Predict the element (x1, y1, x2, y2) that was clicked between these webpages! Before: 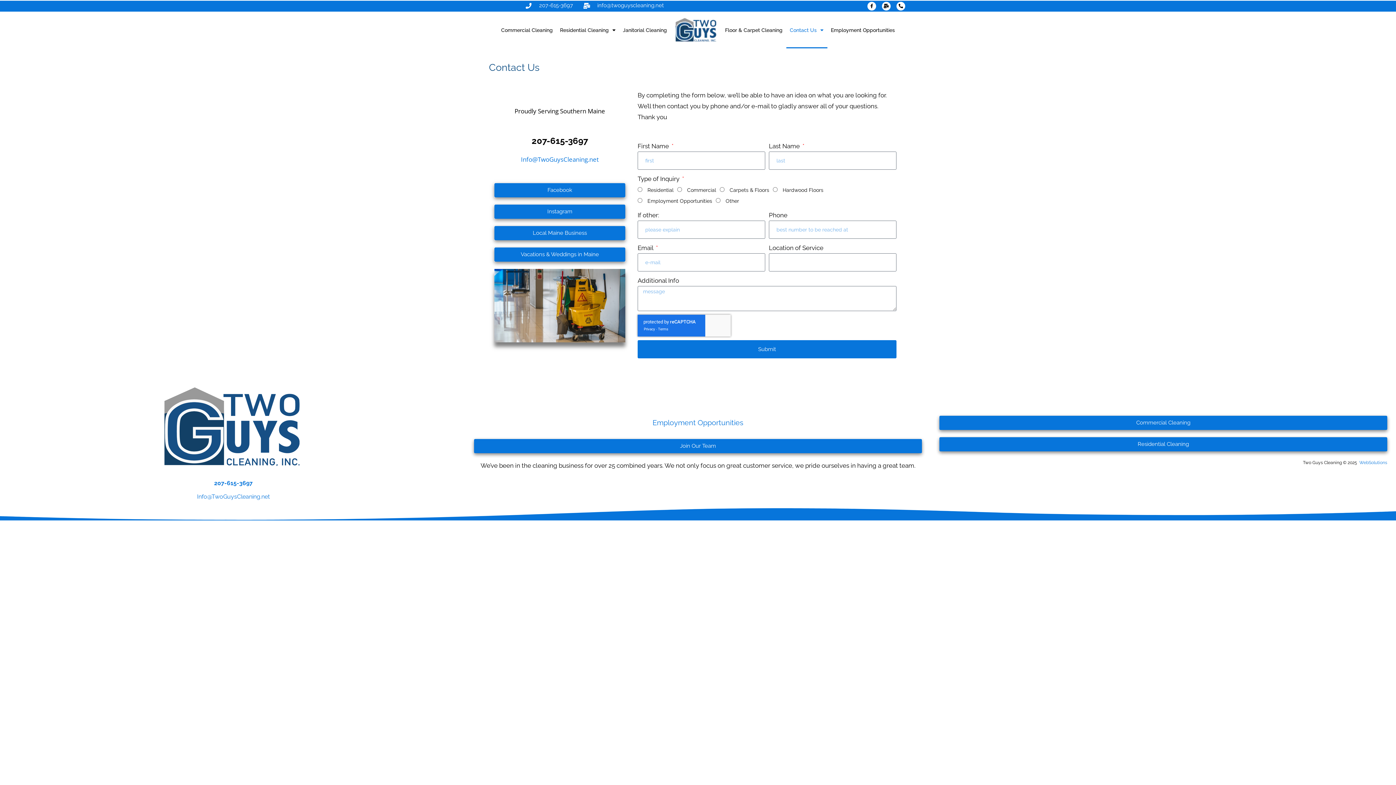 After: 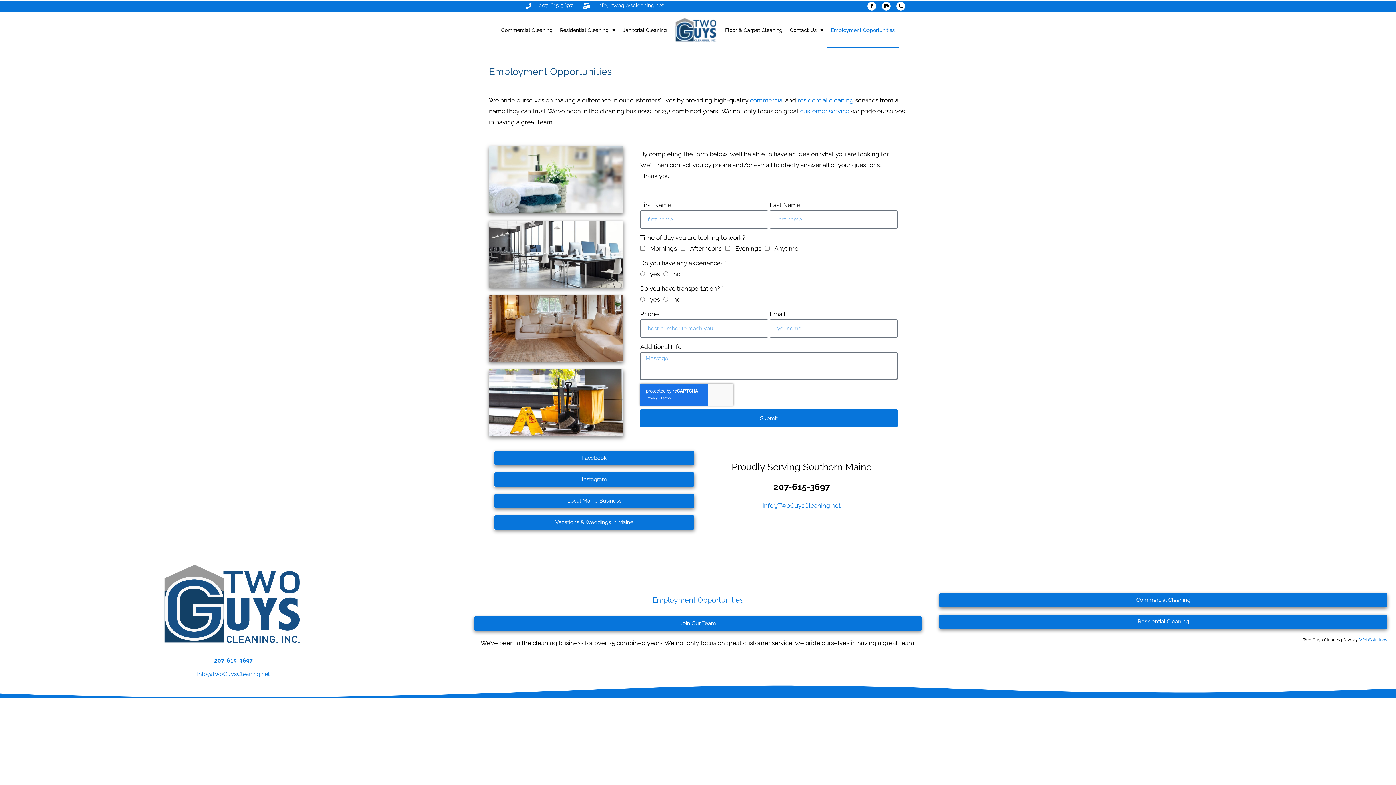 Action: bbox: (827, 11, 898, 48) label: Employment Opportunities